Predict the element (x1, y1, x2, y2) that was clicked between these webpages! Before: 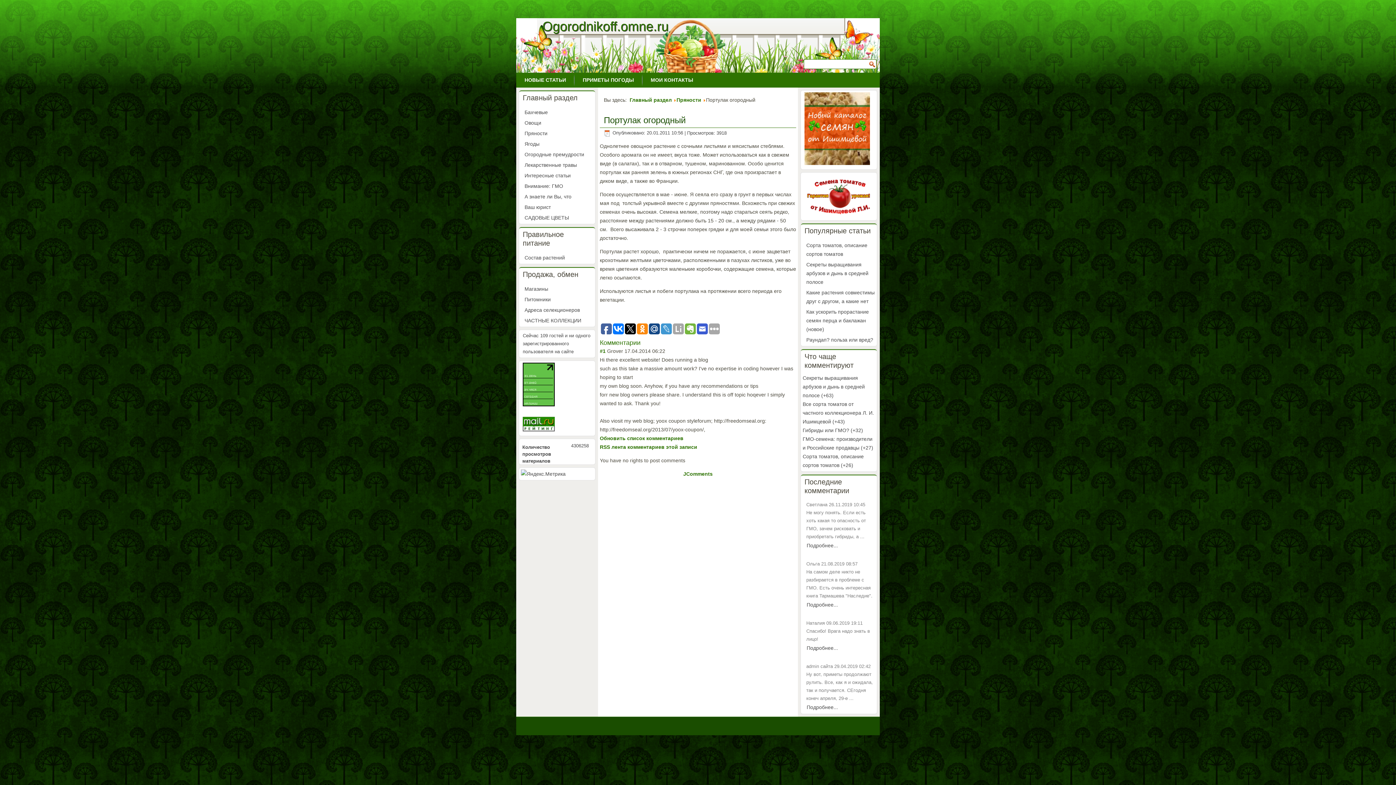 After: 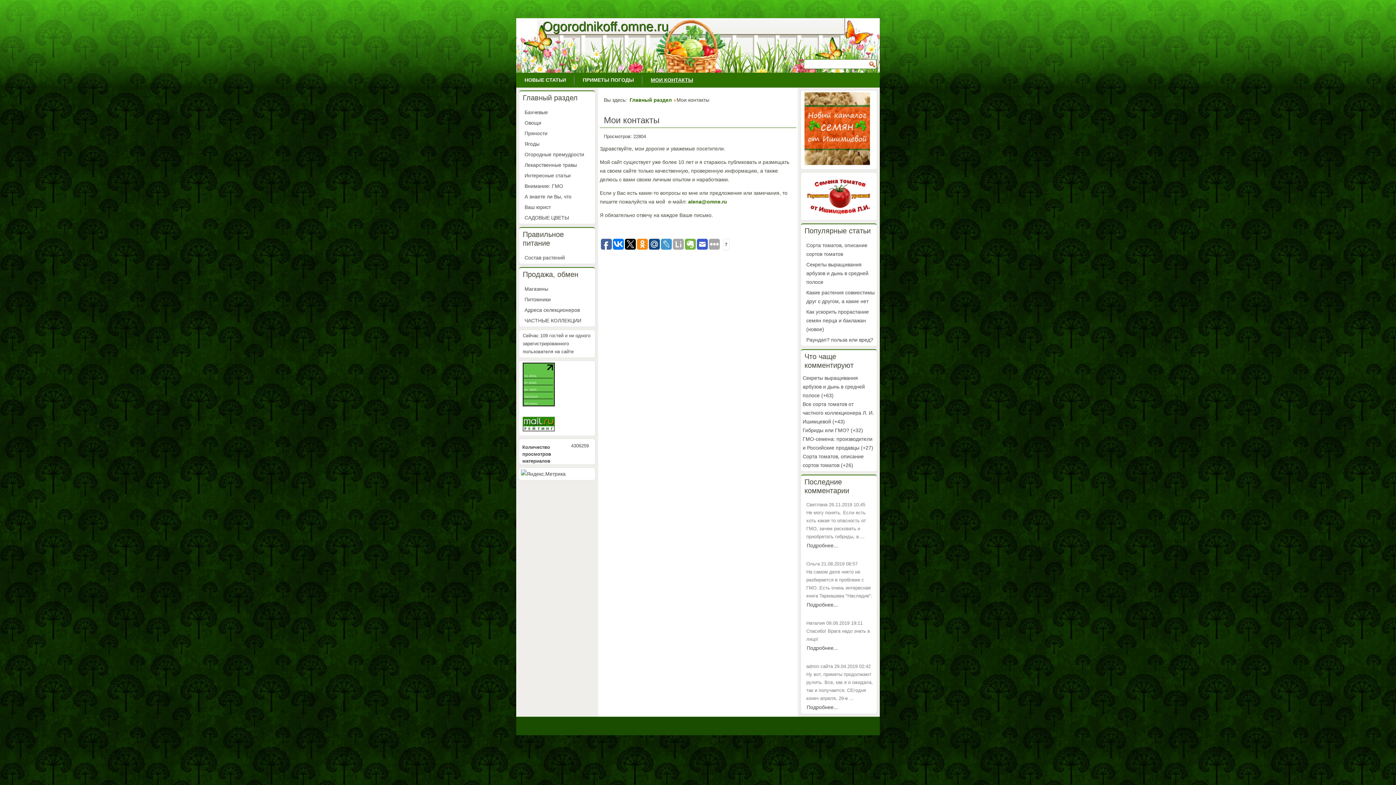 Action: bbox: (644, 72, 699, 87) label: МОИ КОНТАКТЫ